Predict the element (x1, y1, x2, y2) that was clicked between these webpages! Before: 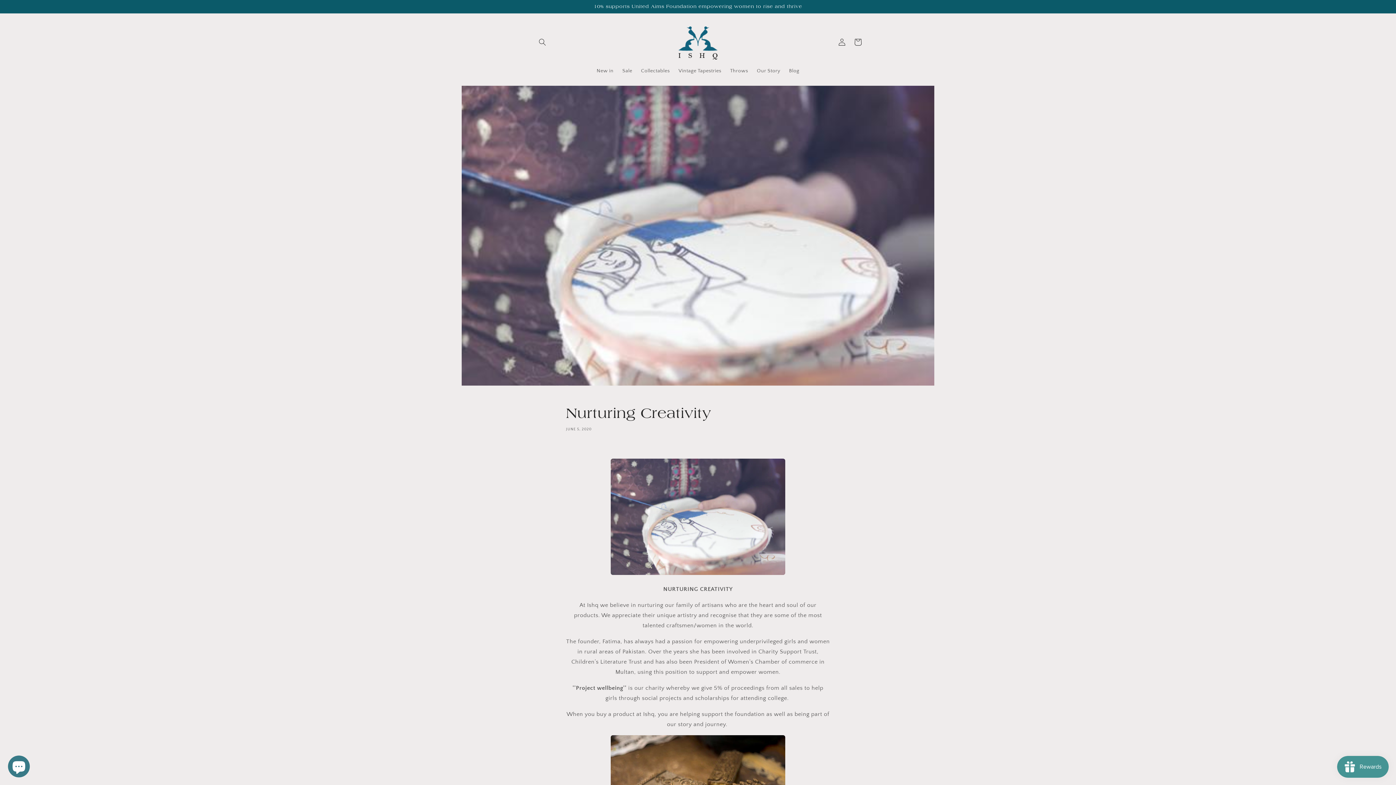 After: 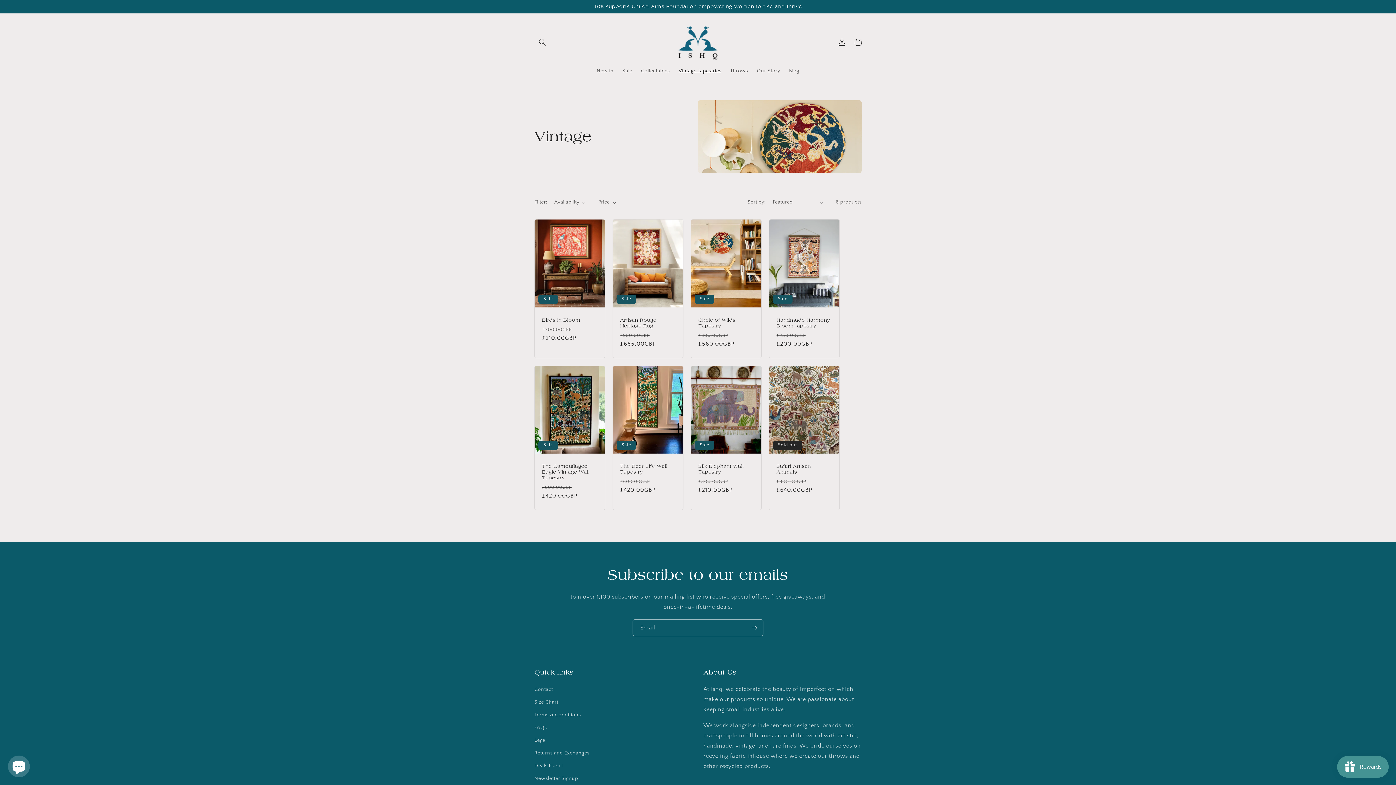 Action: label: Vintage Tapestries bbox: (674, 63, 725, 78)